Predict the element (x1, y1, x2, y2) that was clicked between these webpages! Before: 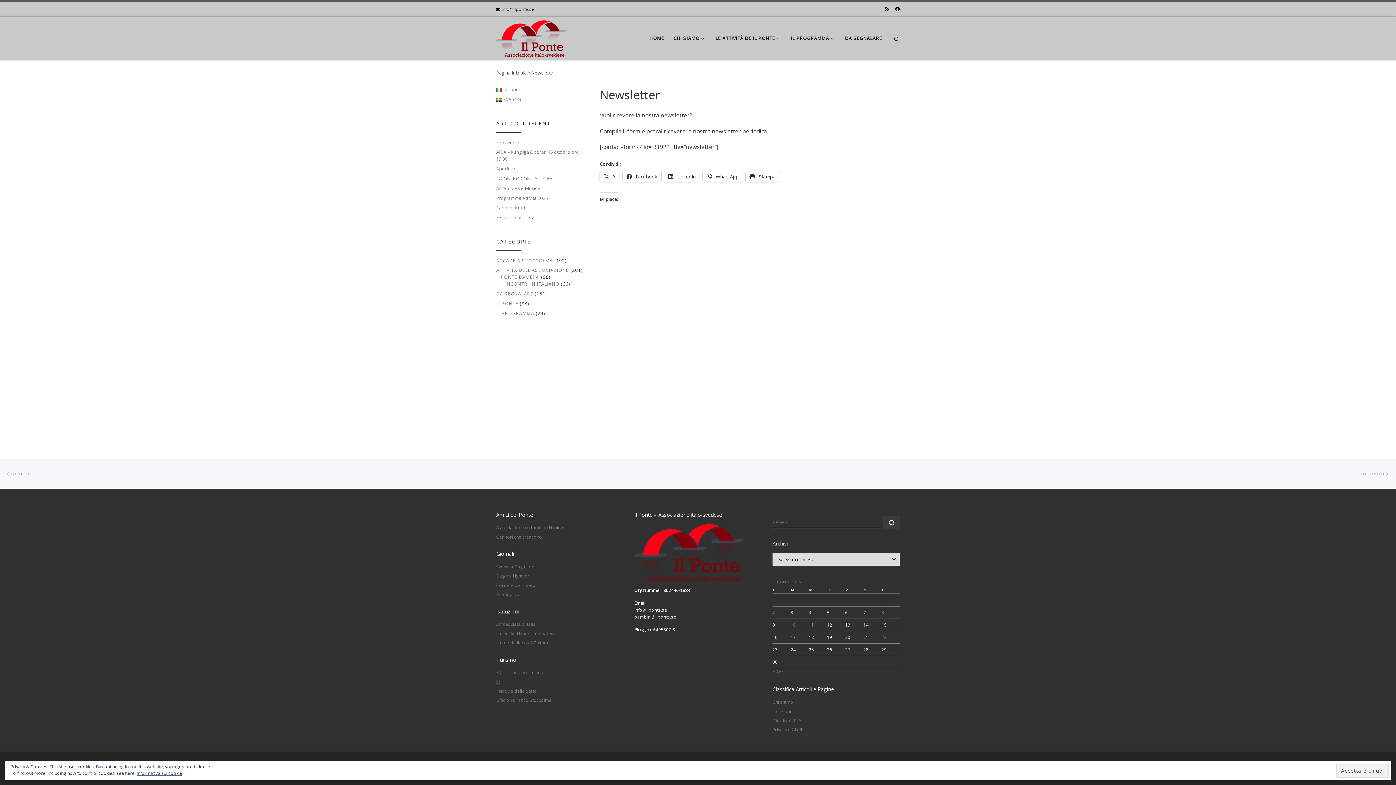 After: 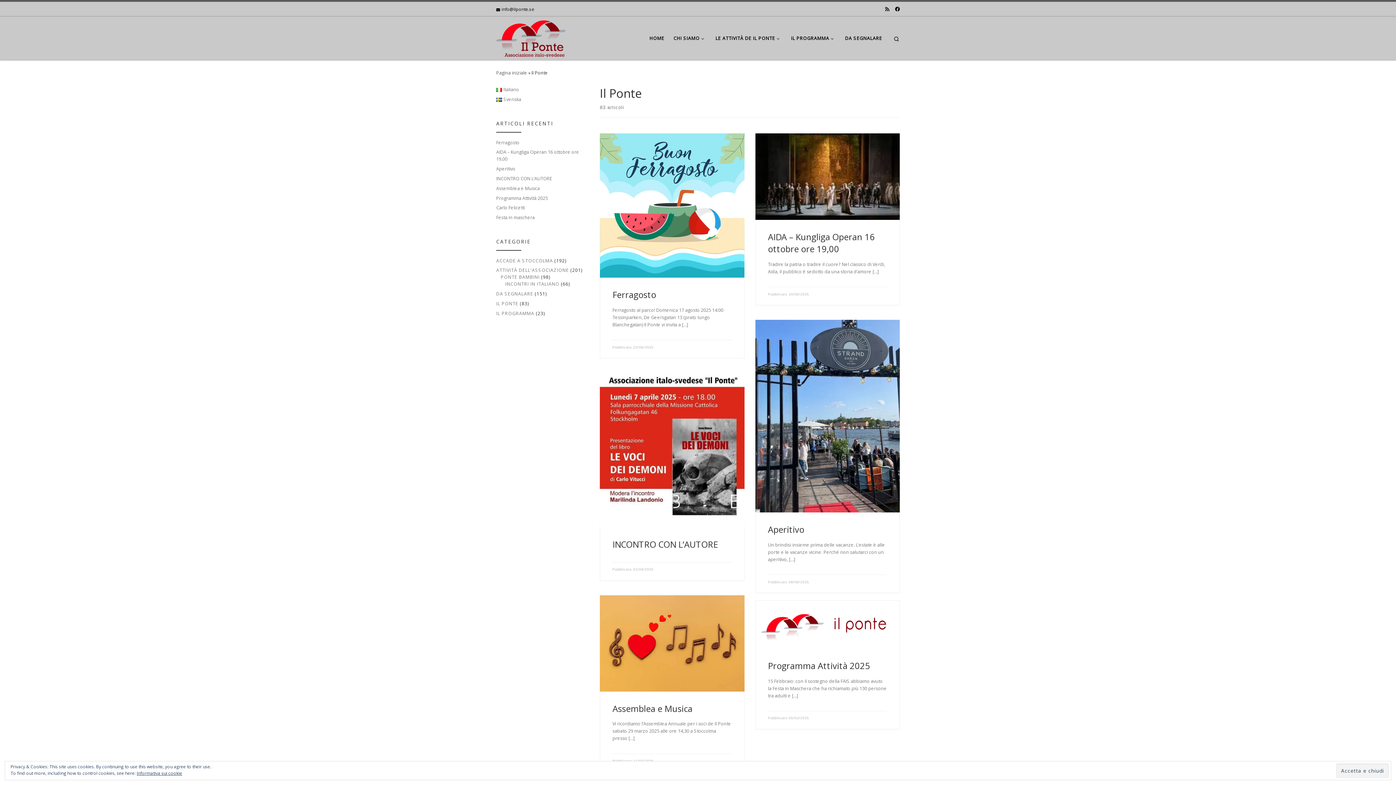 Action: label: IL PONTE bbox: (496, 300, 518, 307)